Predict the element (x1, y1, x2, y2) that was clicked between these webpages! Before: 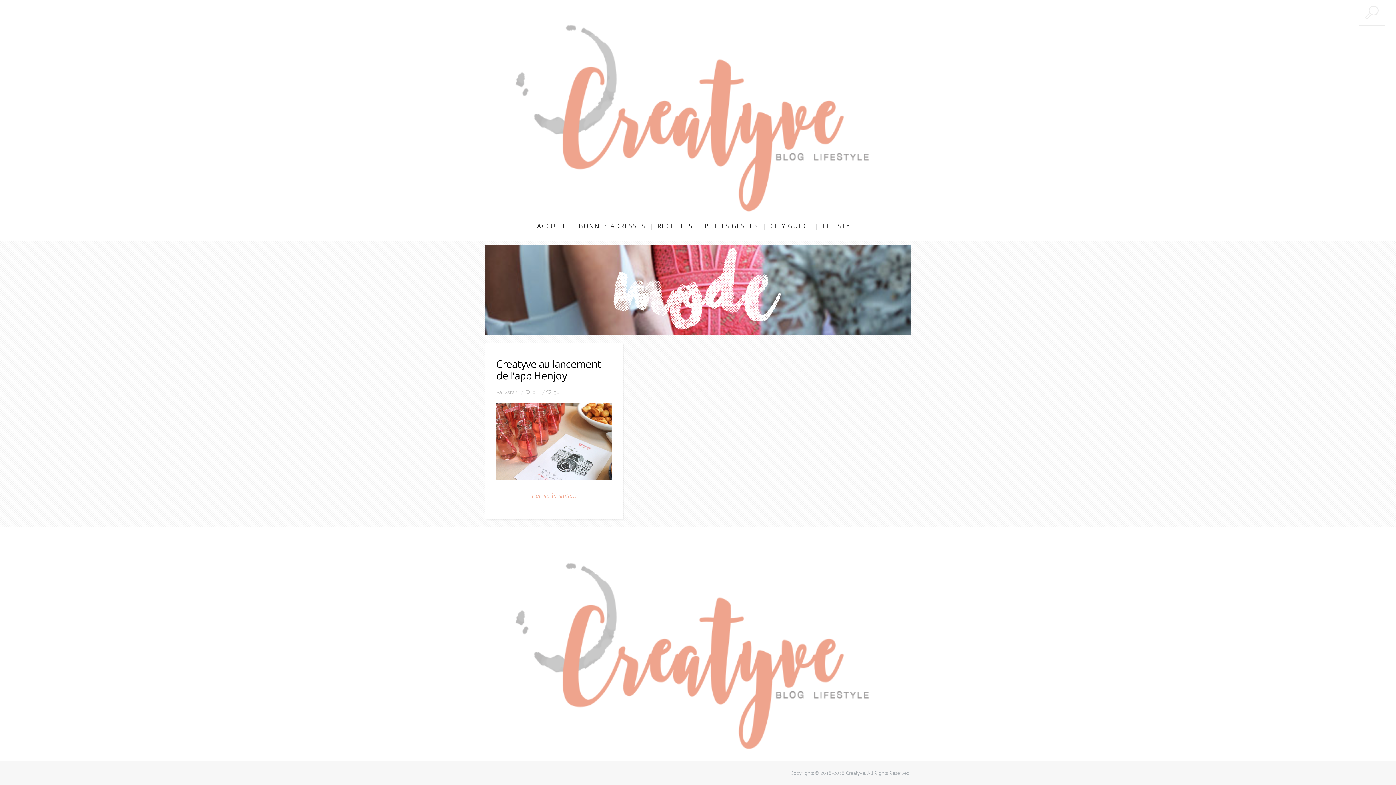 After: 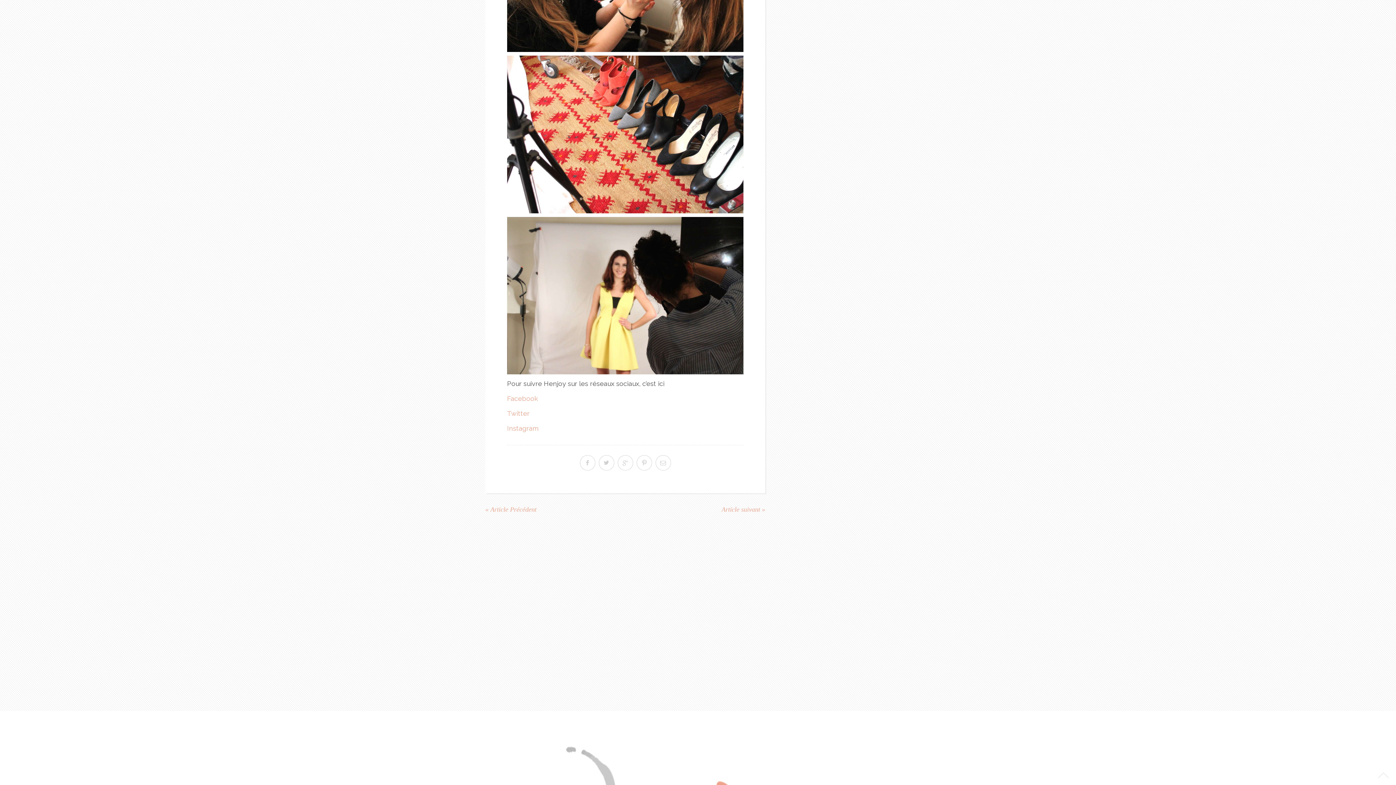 Action: bbox: (532, 389, 540, 395) label: 0